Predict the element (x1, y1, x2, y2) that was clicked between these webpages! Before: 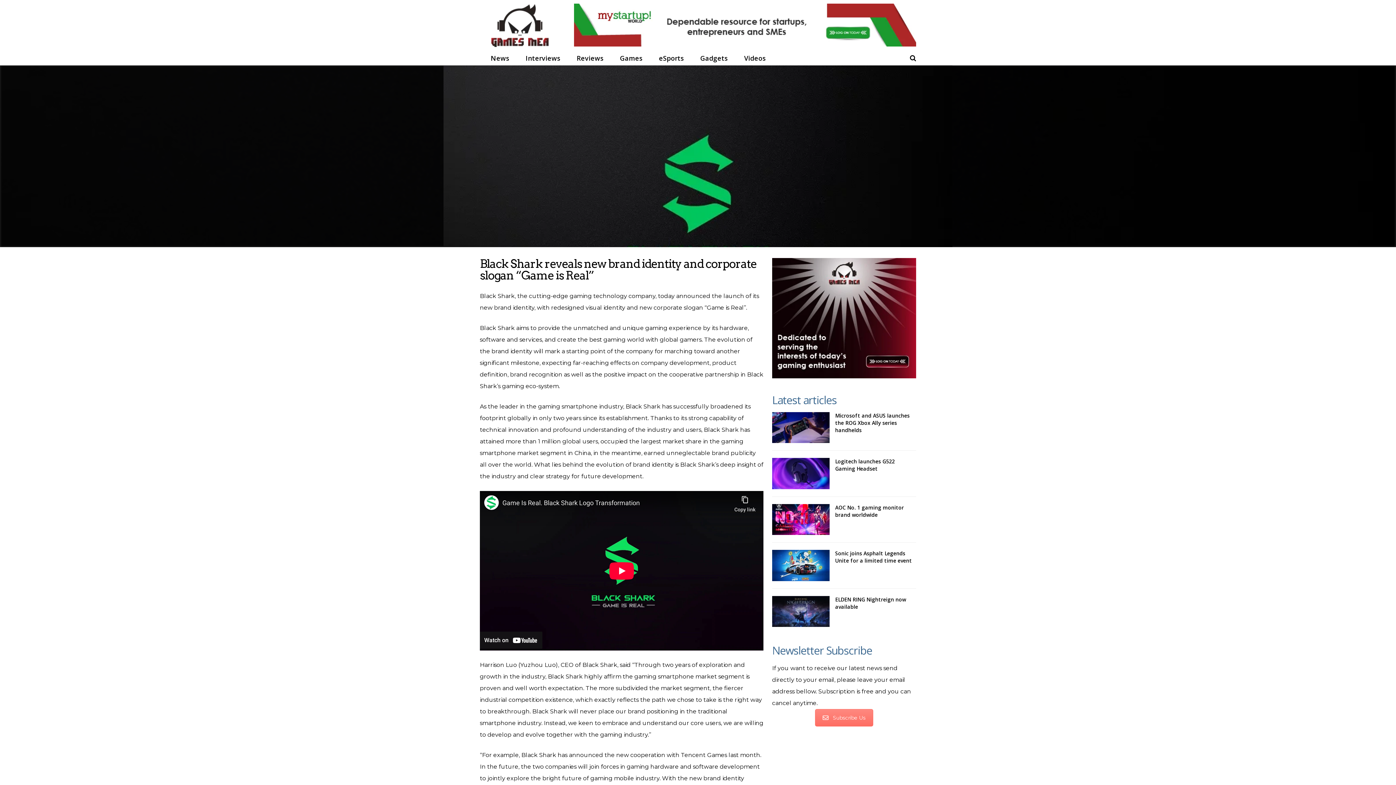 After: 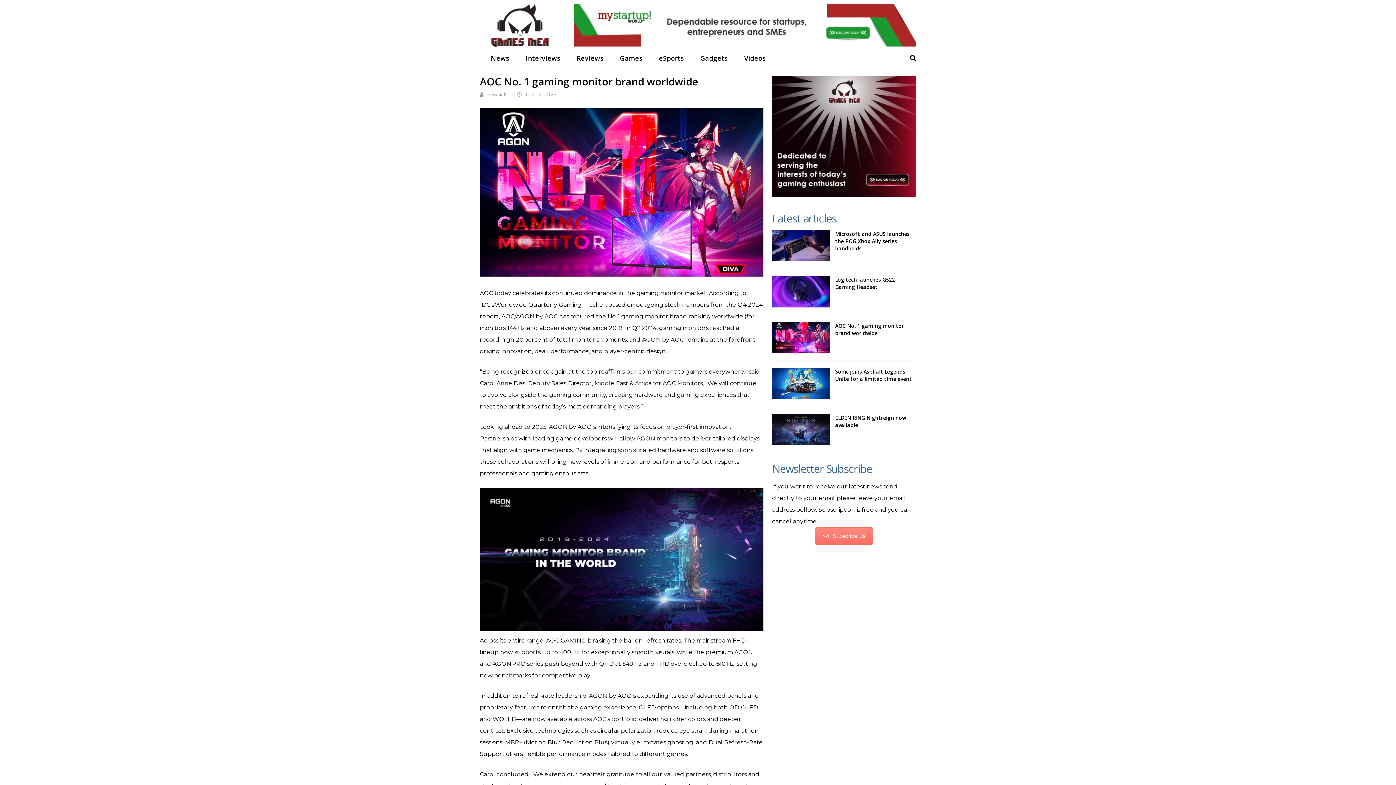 Action: bbox: (835, 504, 904, 518) label: AOC No. 1 gaming monitor brand worldwide